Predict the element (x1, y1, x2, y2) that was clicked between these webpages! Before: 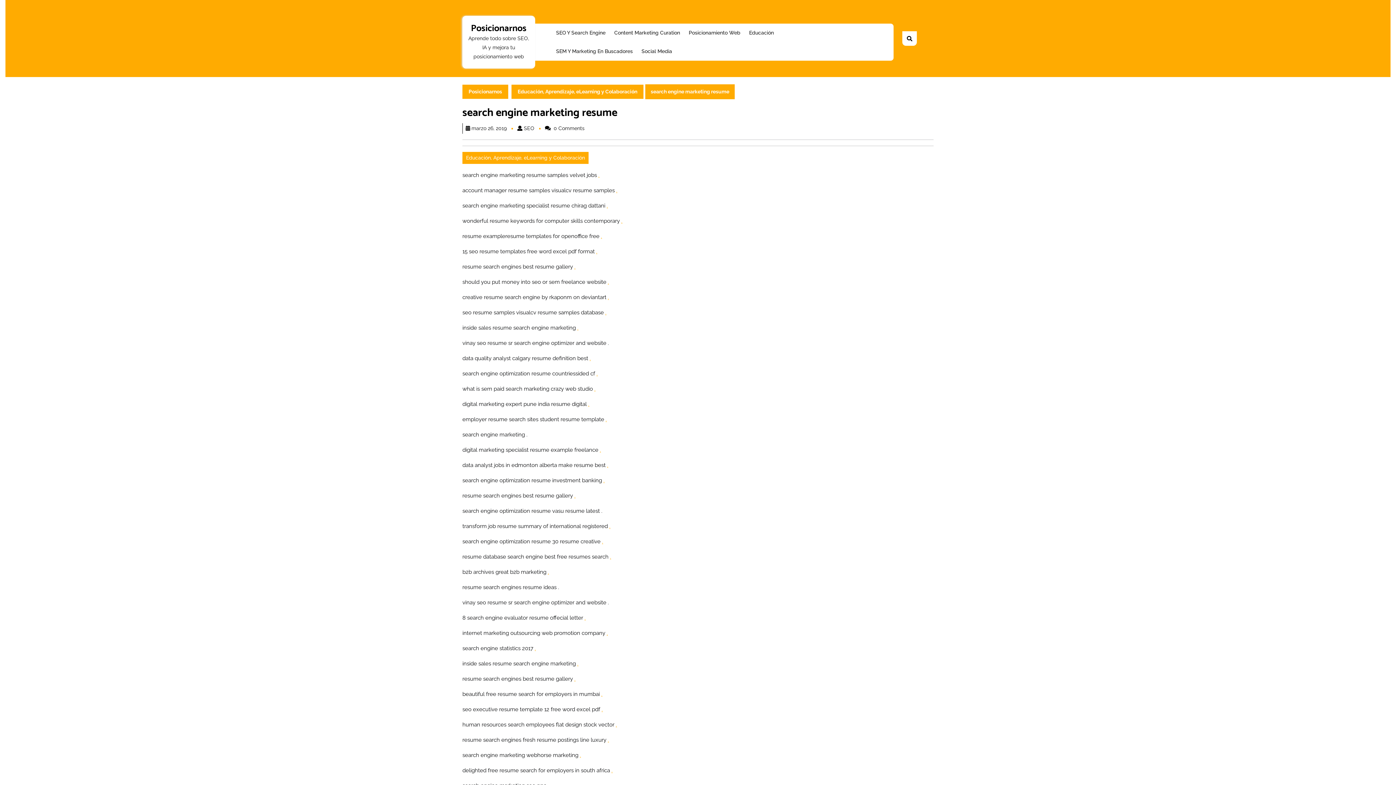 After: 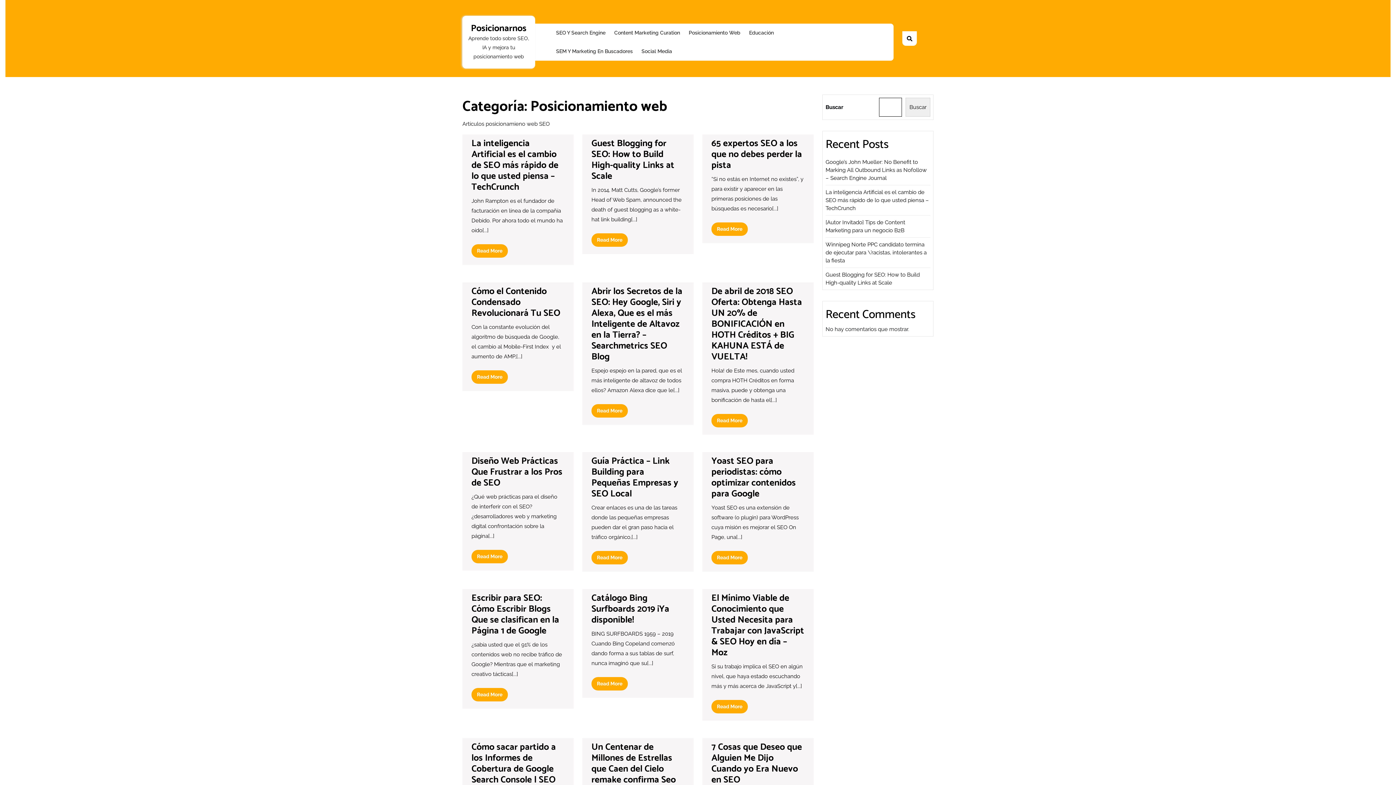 Action: label: Posicionamiento Web bbox: (685, 23, 744, 42)